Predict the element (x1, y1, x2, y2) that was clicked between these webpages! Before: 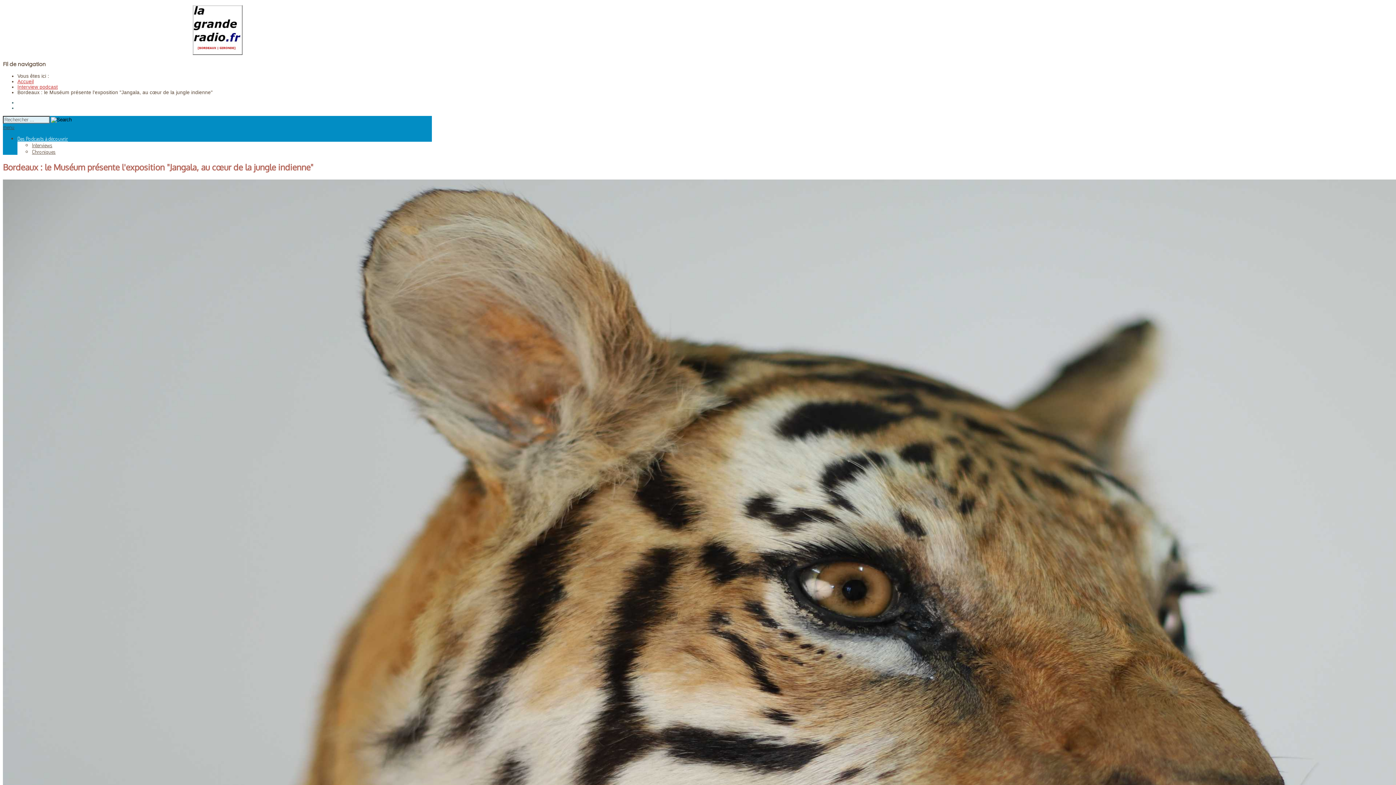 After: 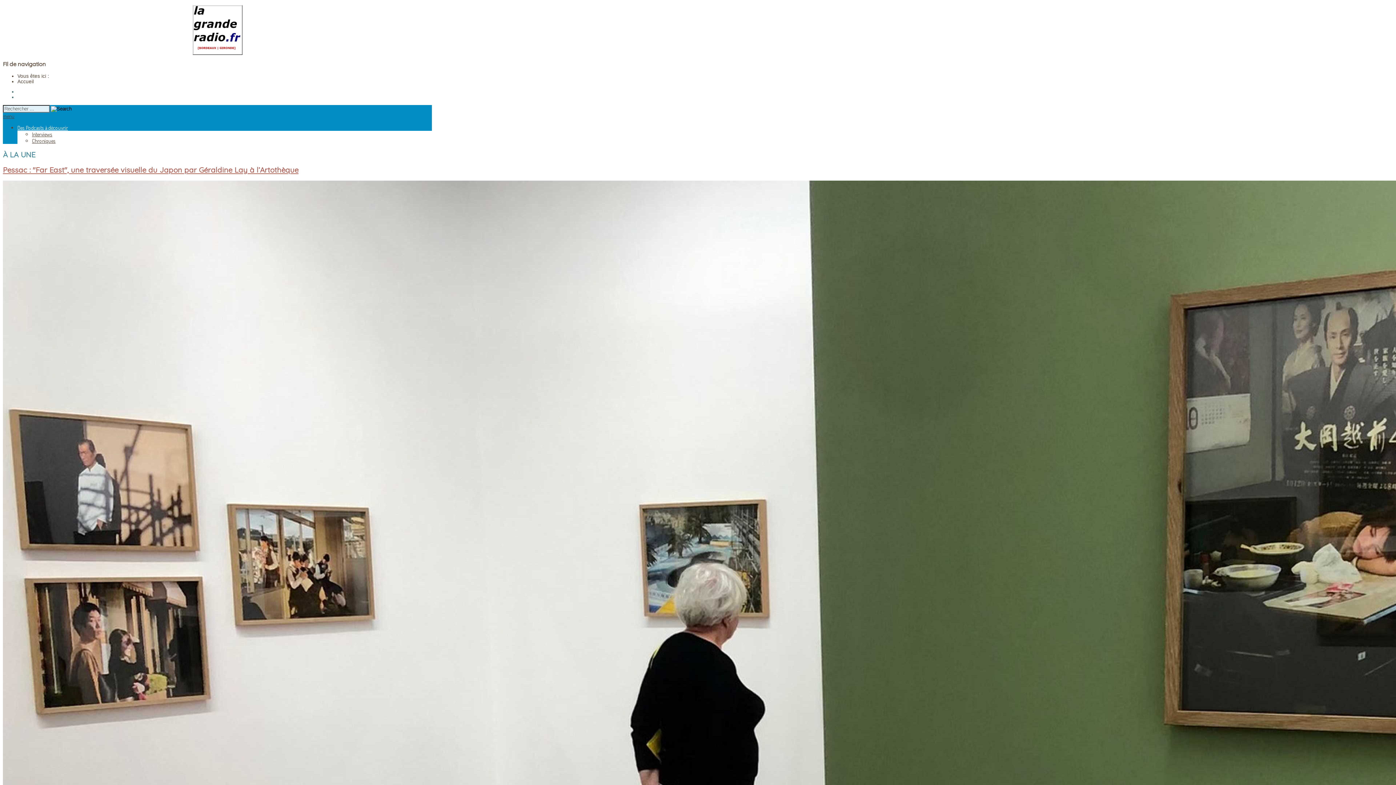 Action: bbox: (2, 4, 432, 54)